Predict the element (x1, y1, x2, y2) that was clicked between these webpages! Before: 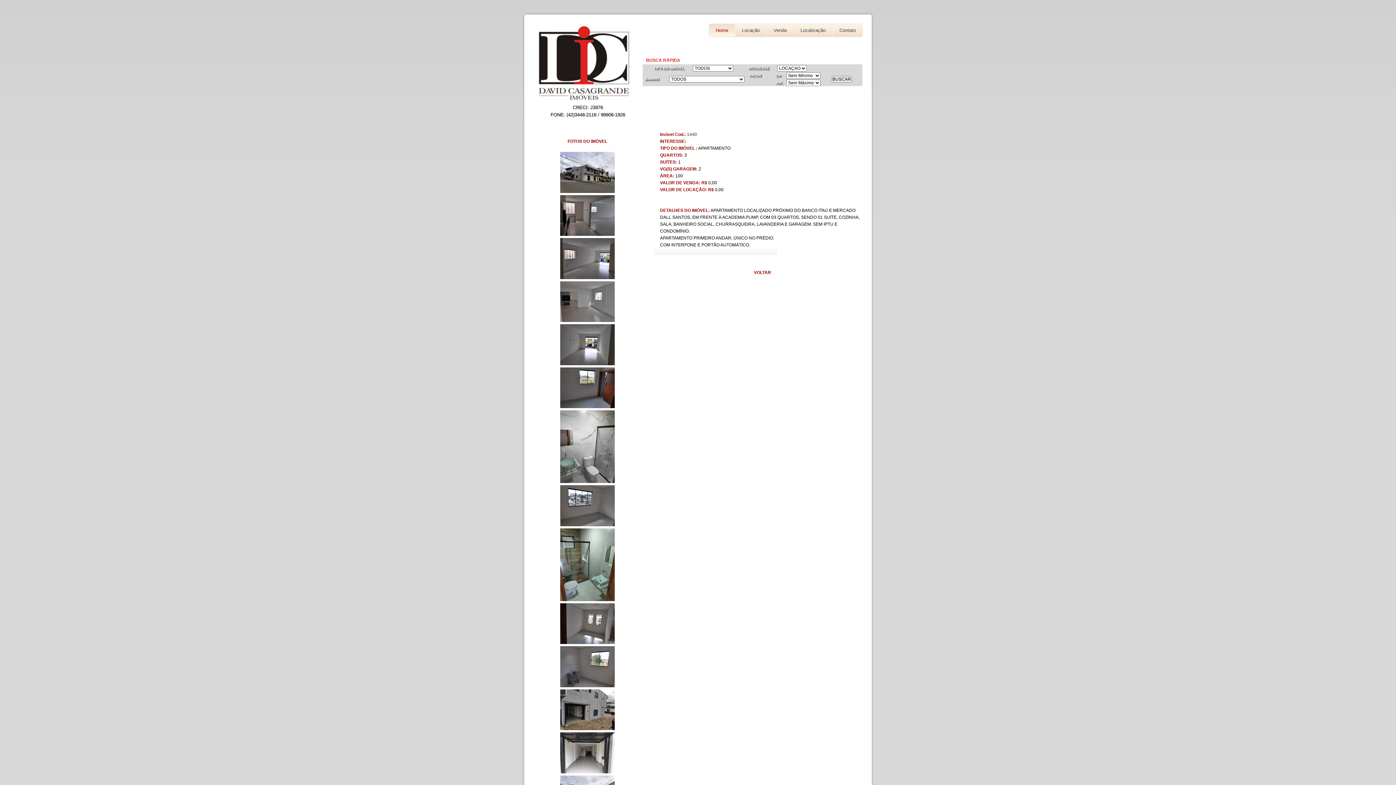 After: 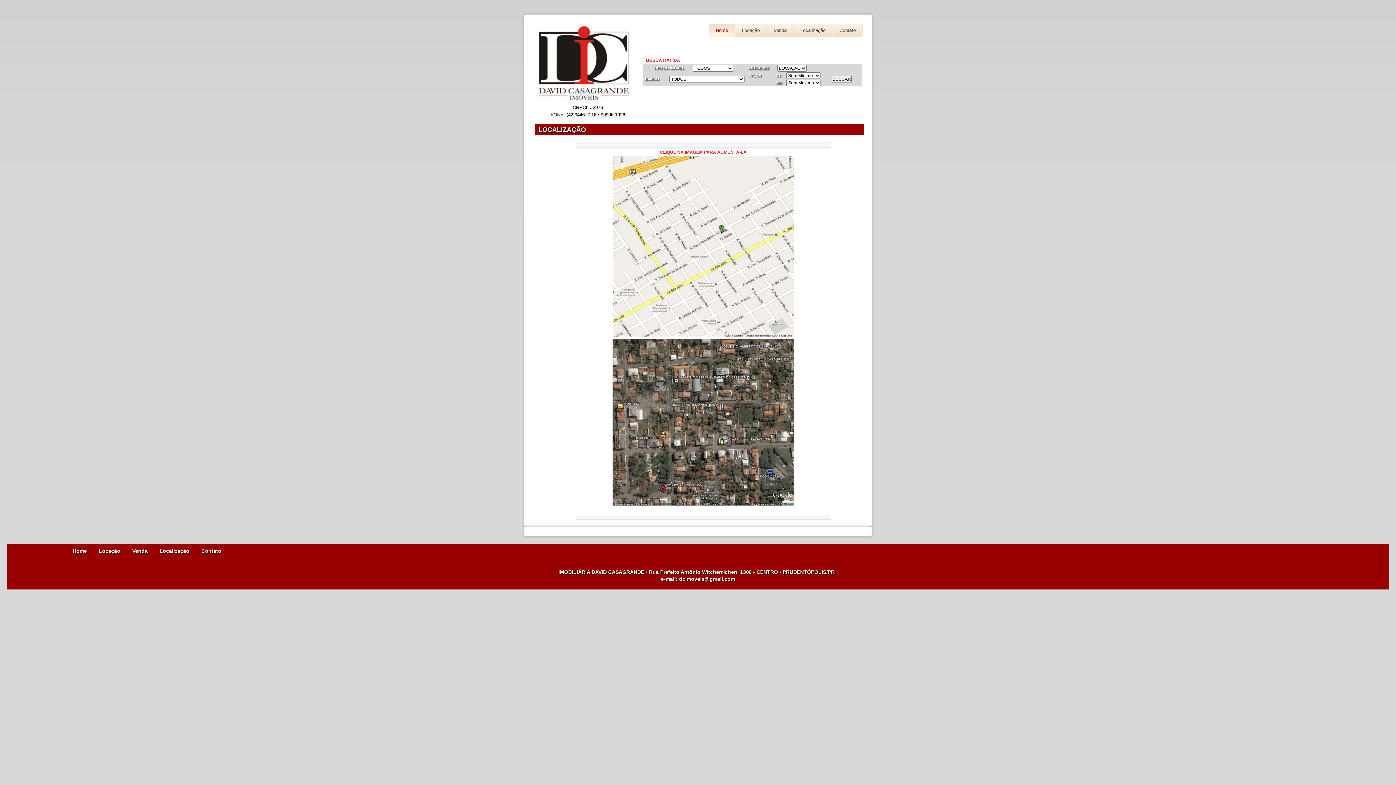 Action: label: Localização bbox: (794, 23, 832, 37)